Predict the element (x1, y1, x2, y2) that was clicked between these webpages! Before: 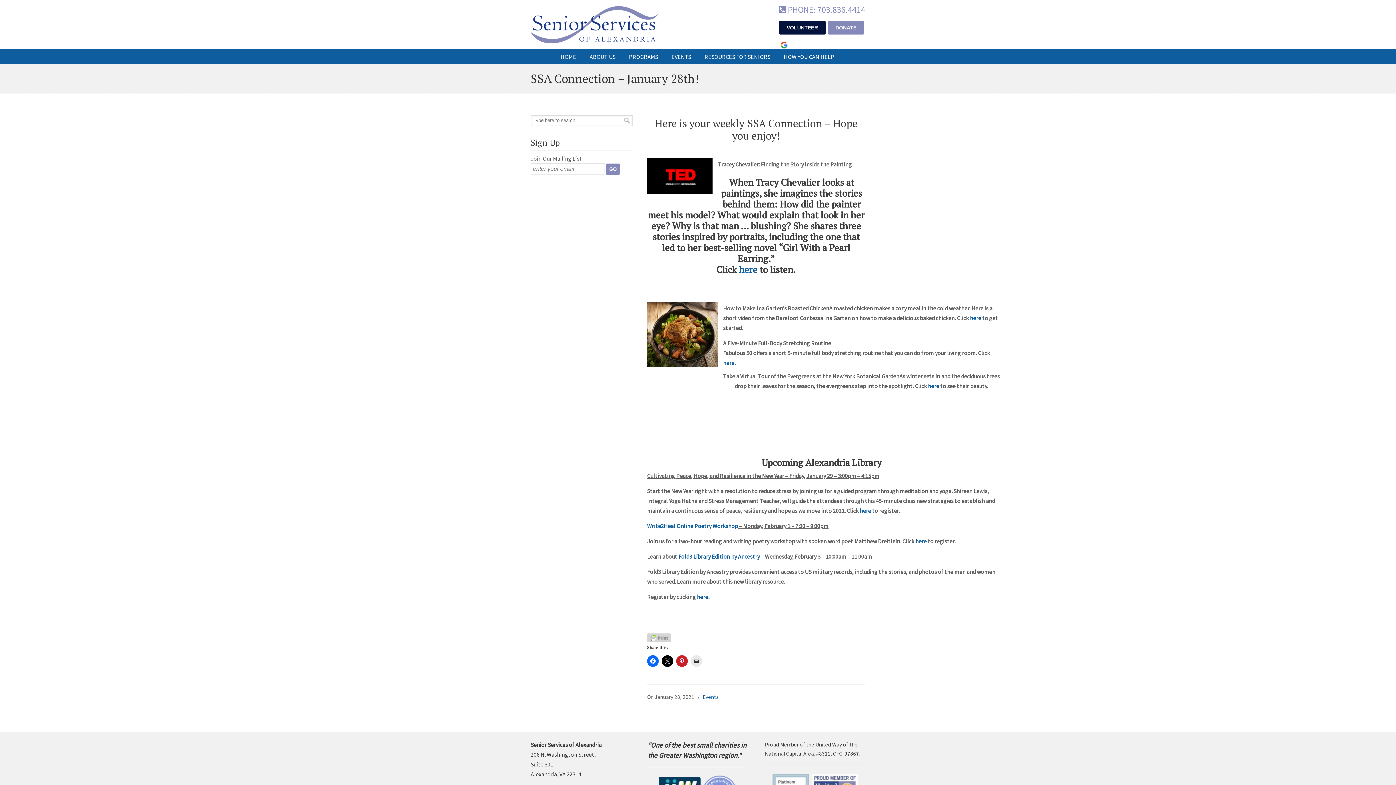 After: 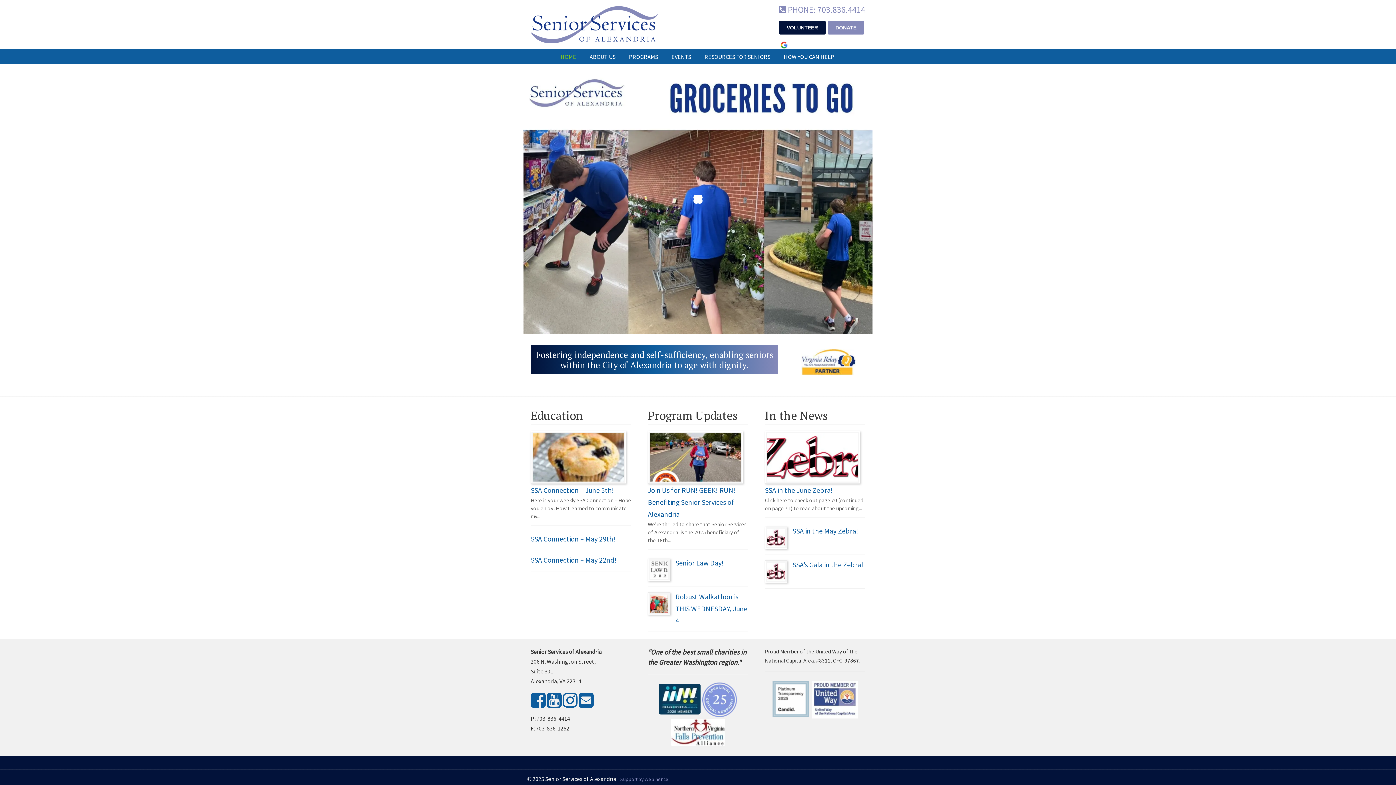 Action: label: Senior Services of Alexandria bbox: (530, 6, 658, 43)